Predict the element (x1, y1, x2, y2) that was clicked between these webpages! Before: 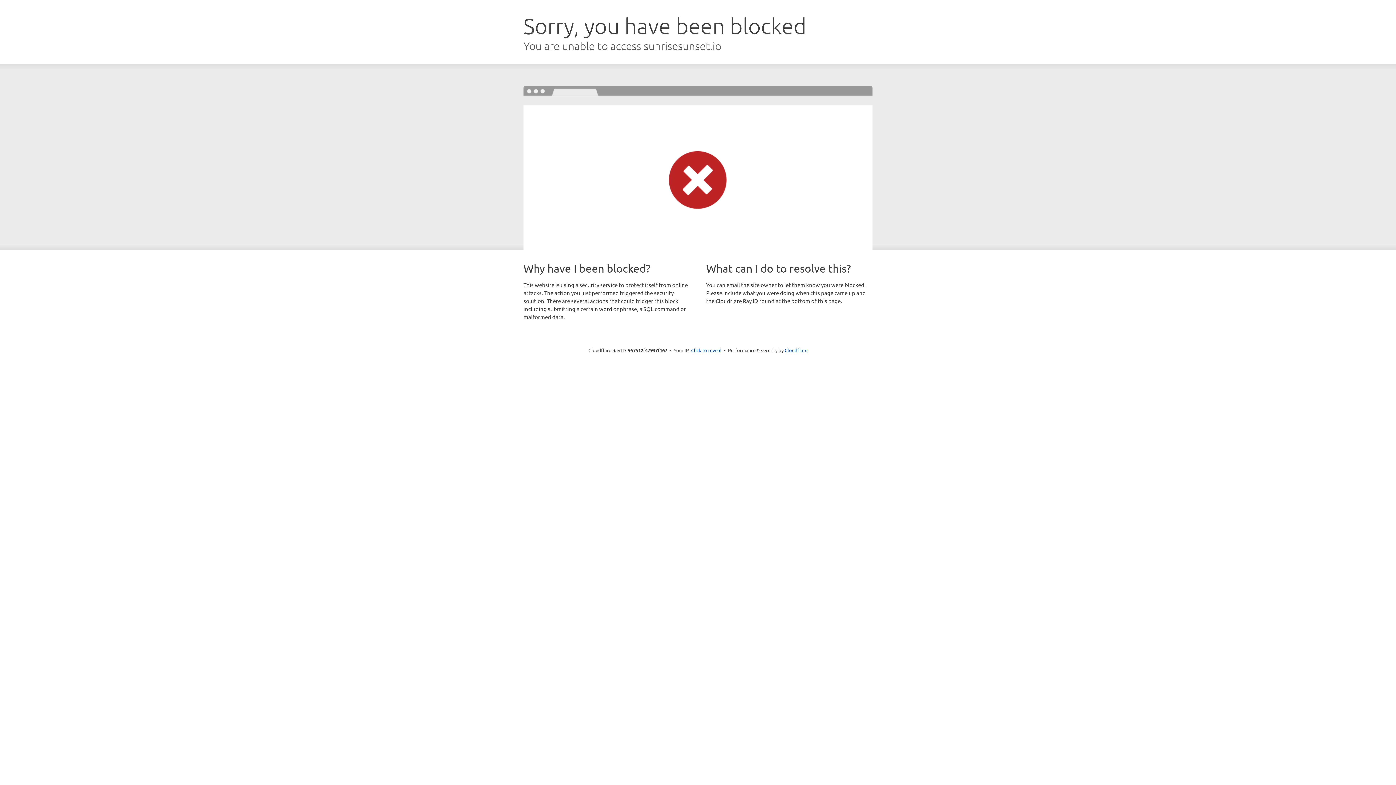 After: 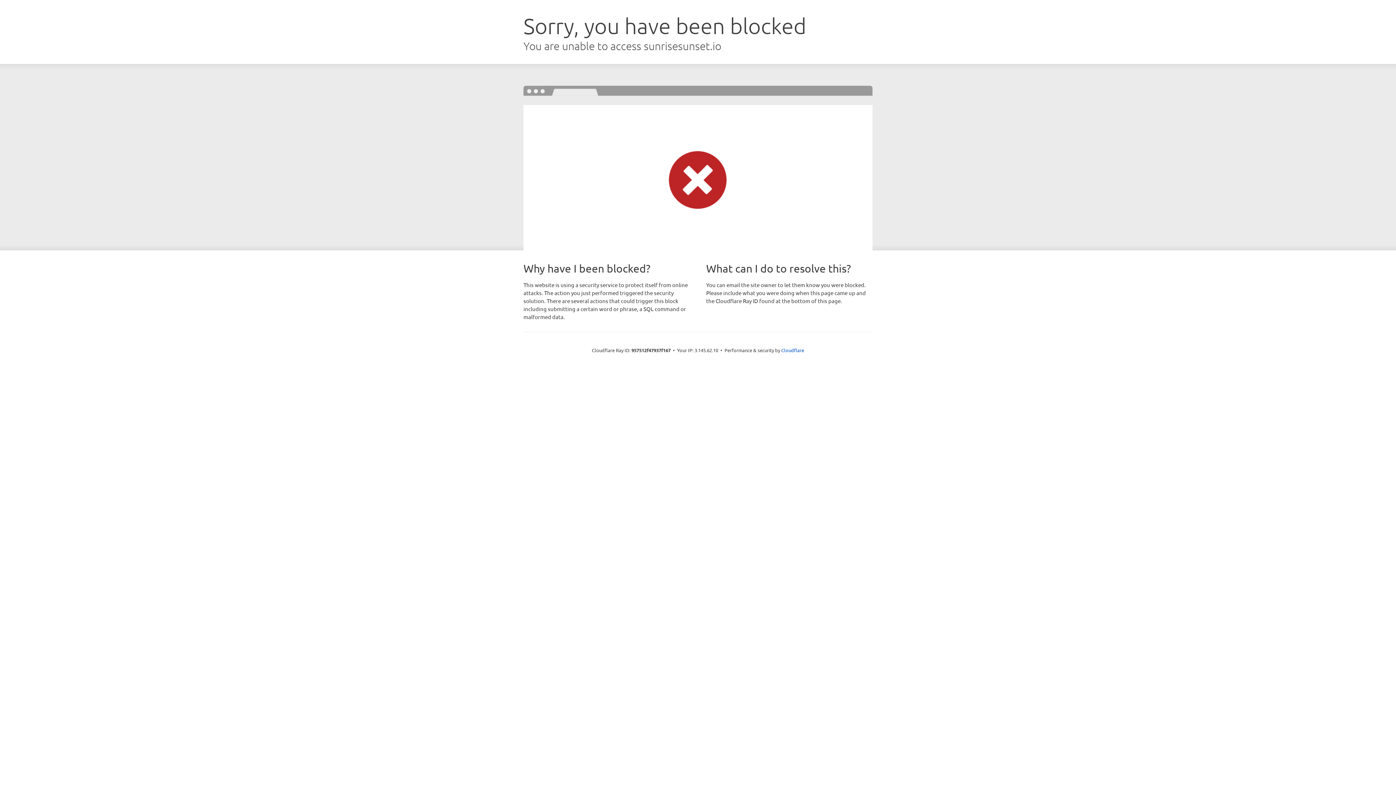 Action: bbox: (691, 346, 721, 353) label: Click to reveal